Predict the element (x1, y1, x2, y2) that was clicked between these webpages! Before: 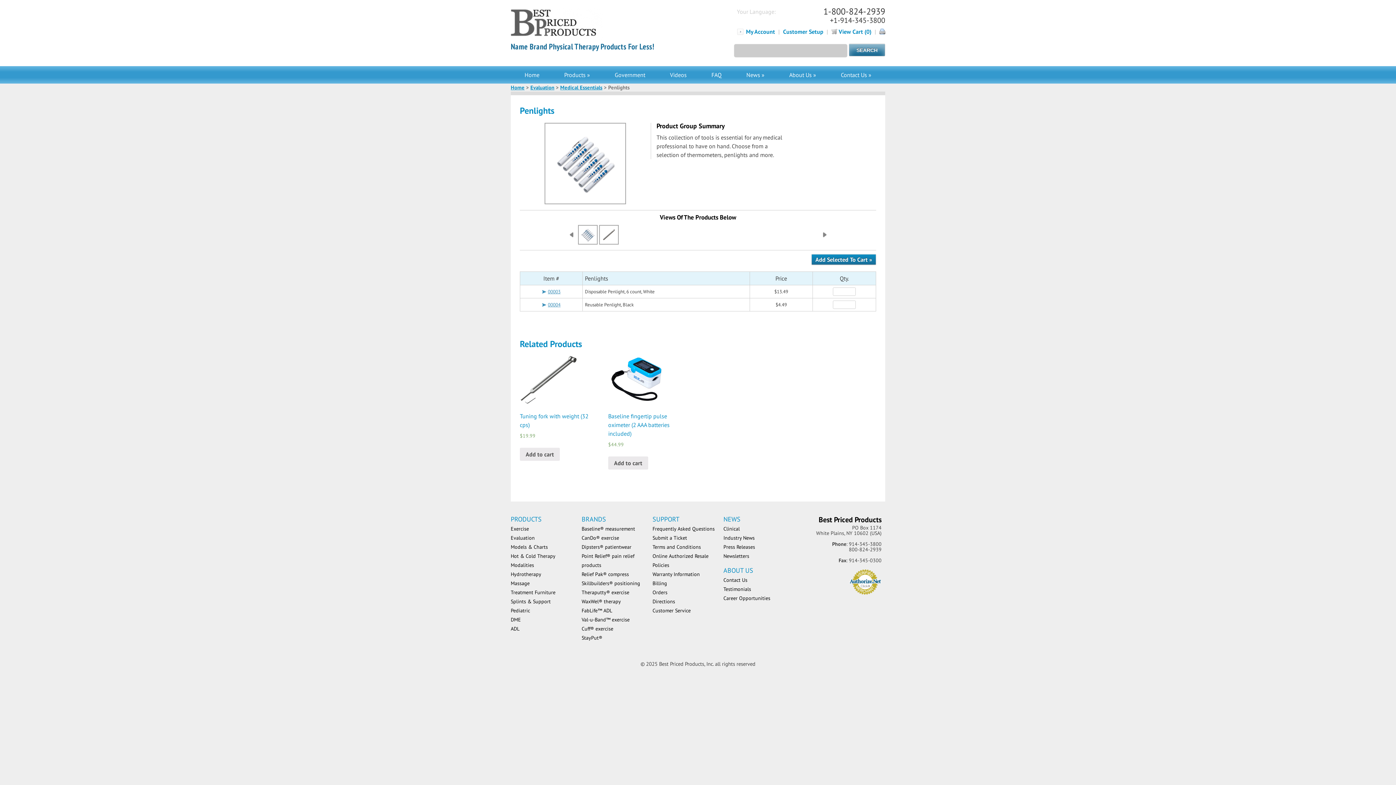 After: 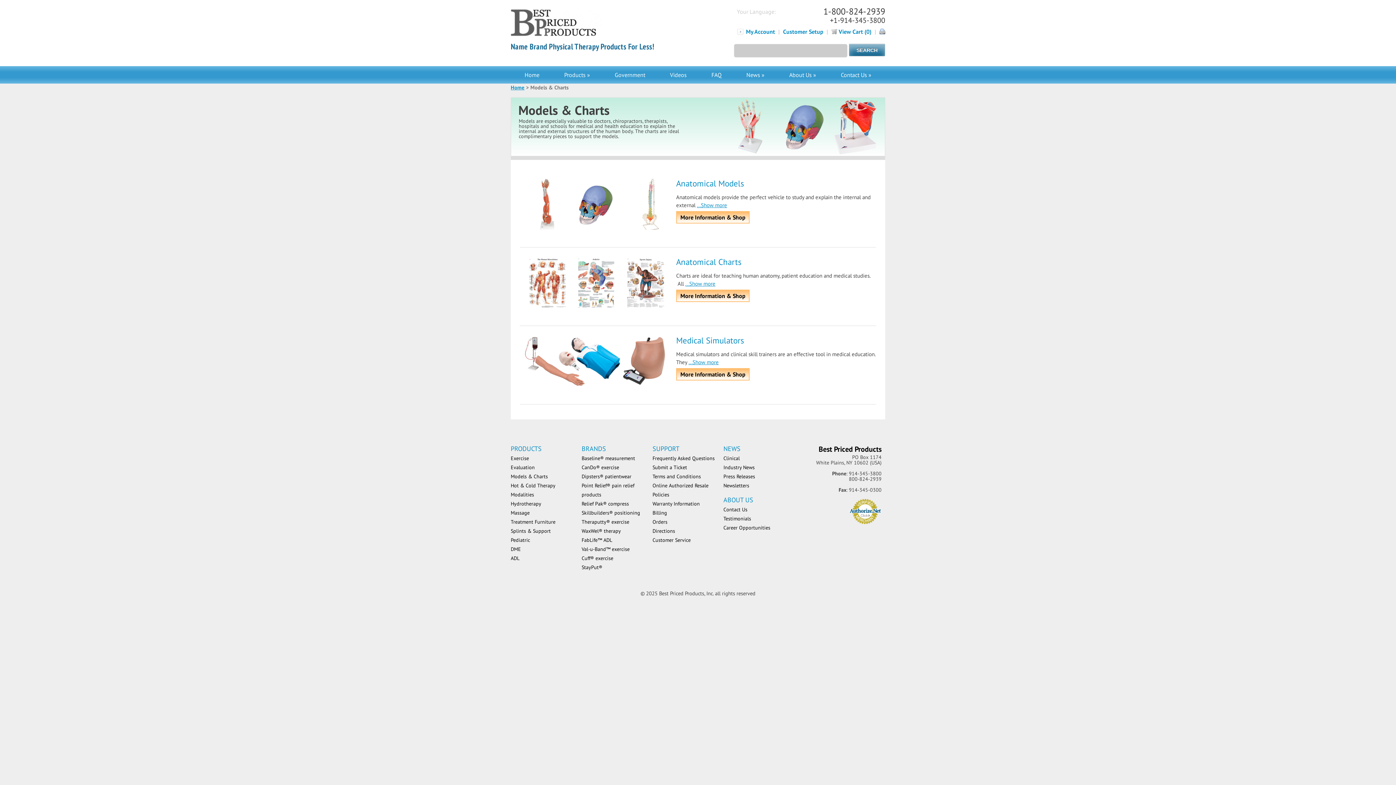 Action: label: Models & Charts bbox: (510, 544, 548, 550)